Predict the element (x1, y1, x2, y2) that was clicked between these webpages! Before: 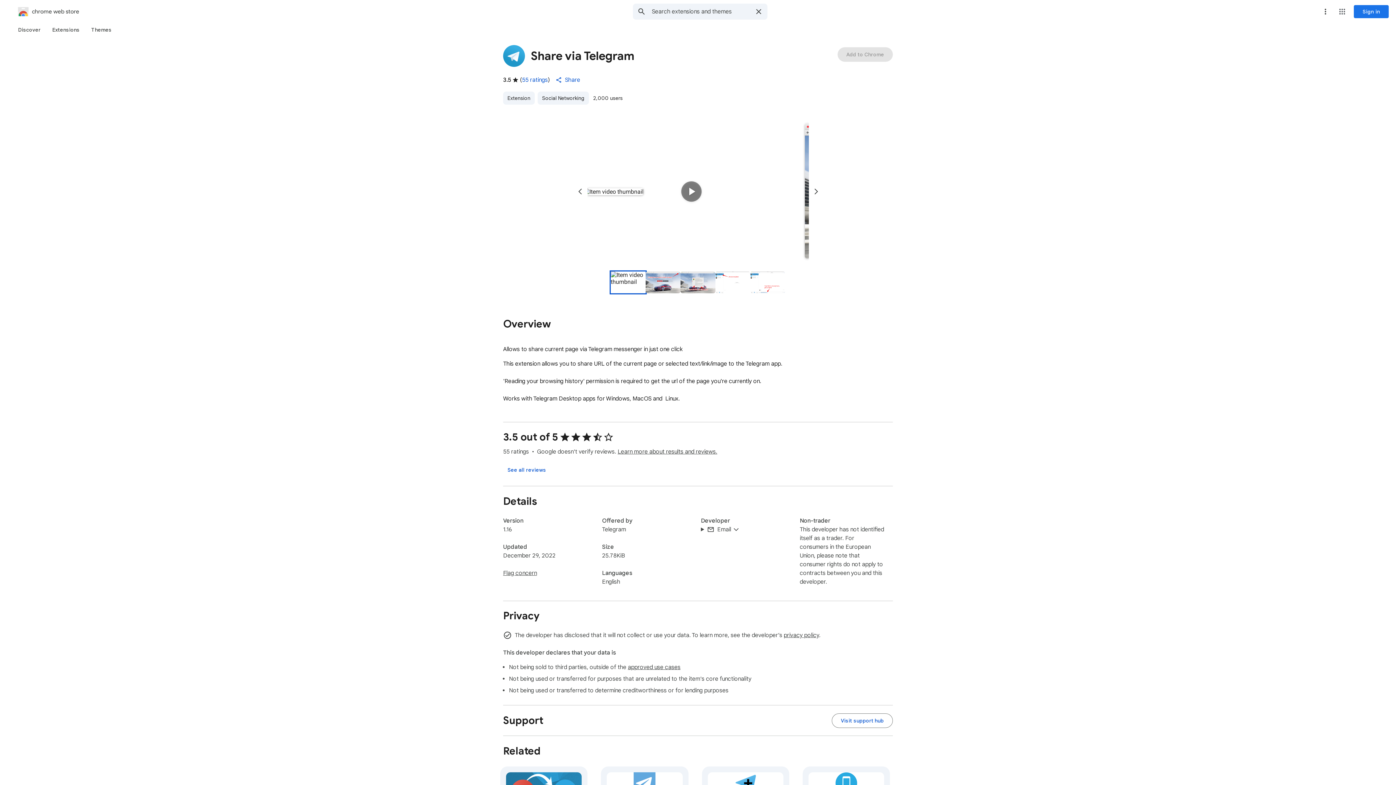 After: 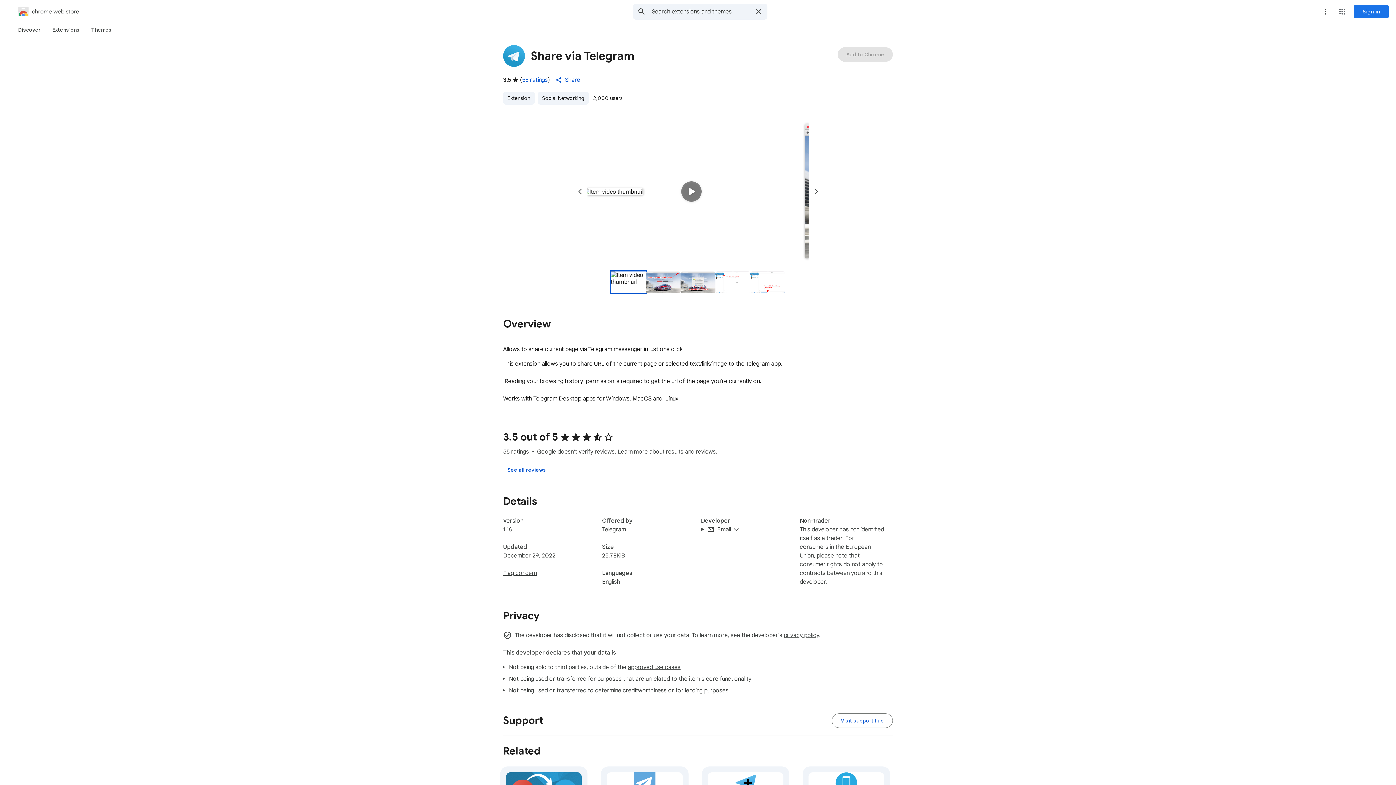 Action: label: More options menu bbox: (1318, 4, 1333, 18)